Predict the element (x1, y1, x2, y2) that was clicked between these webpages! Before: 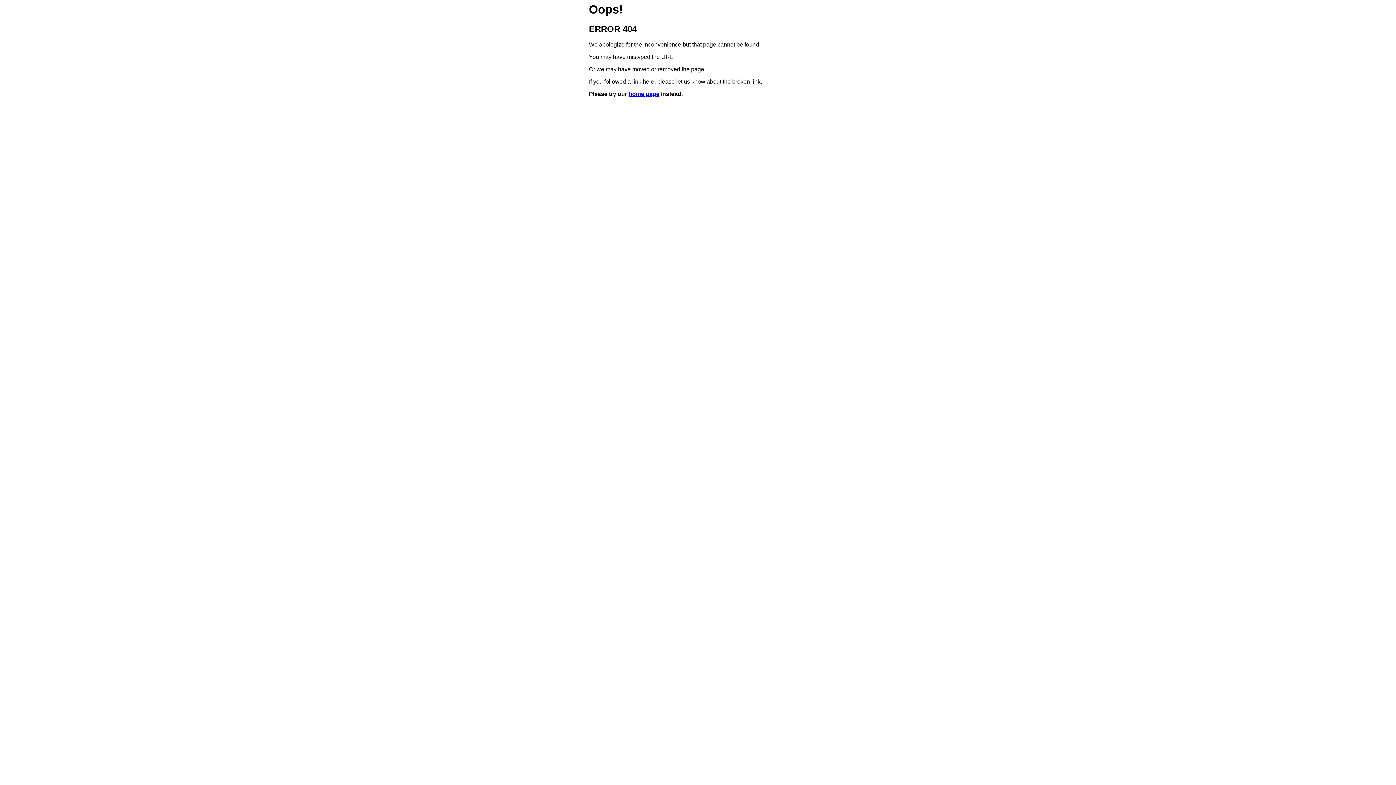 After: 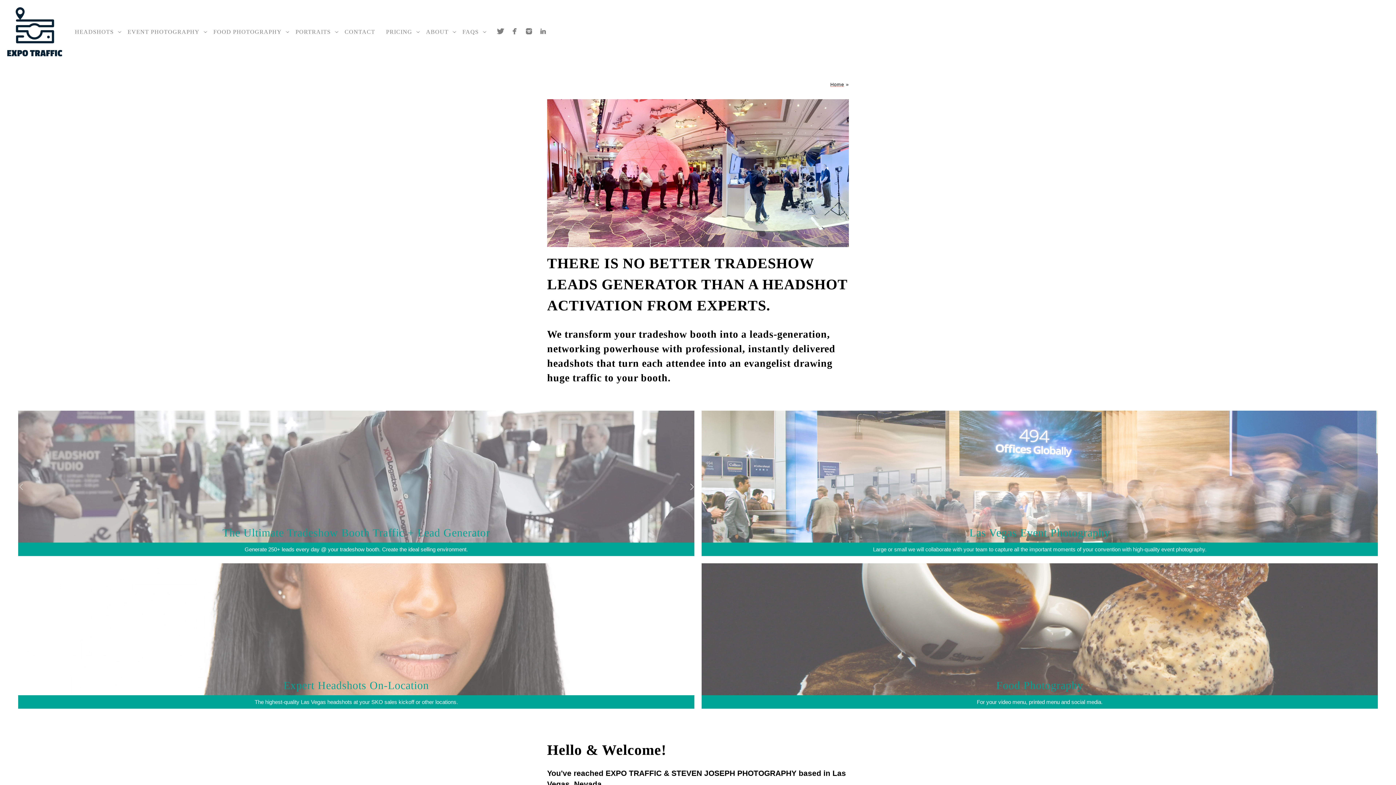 Action: bbox: (628, 91, 659, 97) label: home page